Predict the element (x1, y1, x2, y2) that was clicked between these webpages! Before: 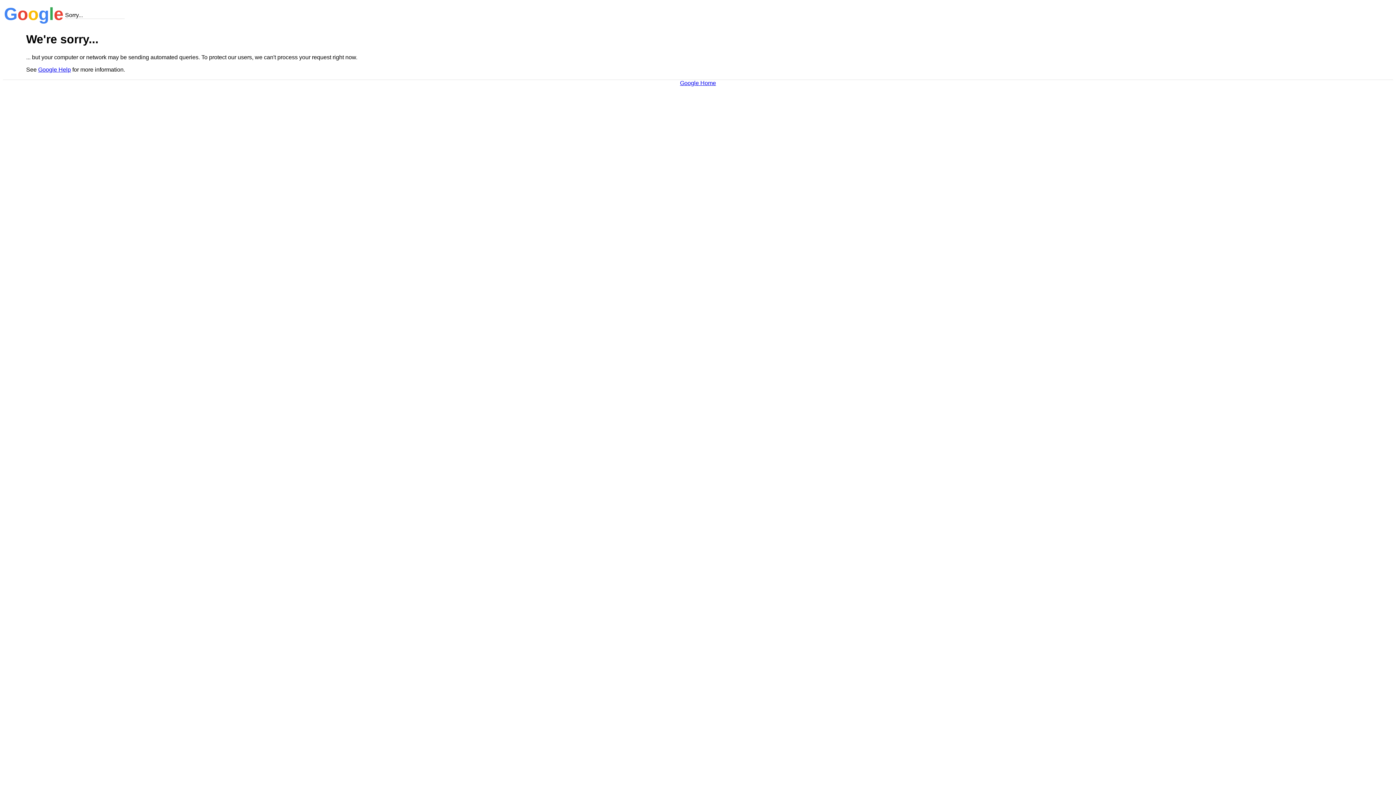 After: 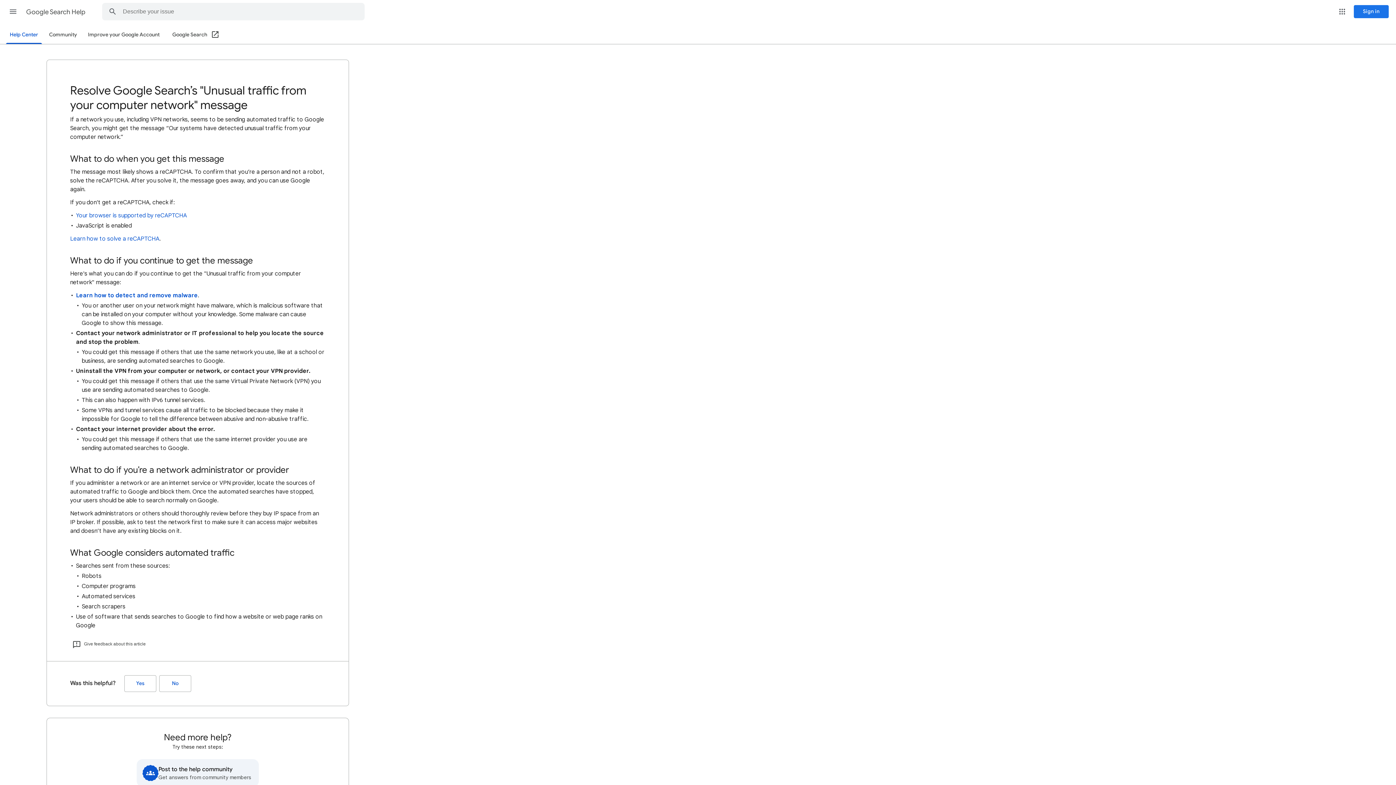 Action: label: Google Help bbox: (38, 66, 70, 72)